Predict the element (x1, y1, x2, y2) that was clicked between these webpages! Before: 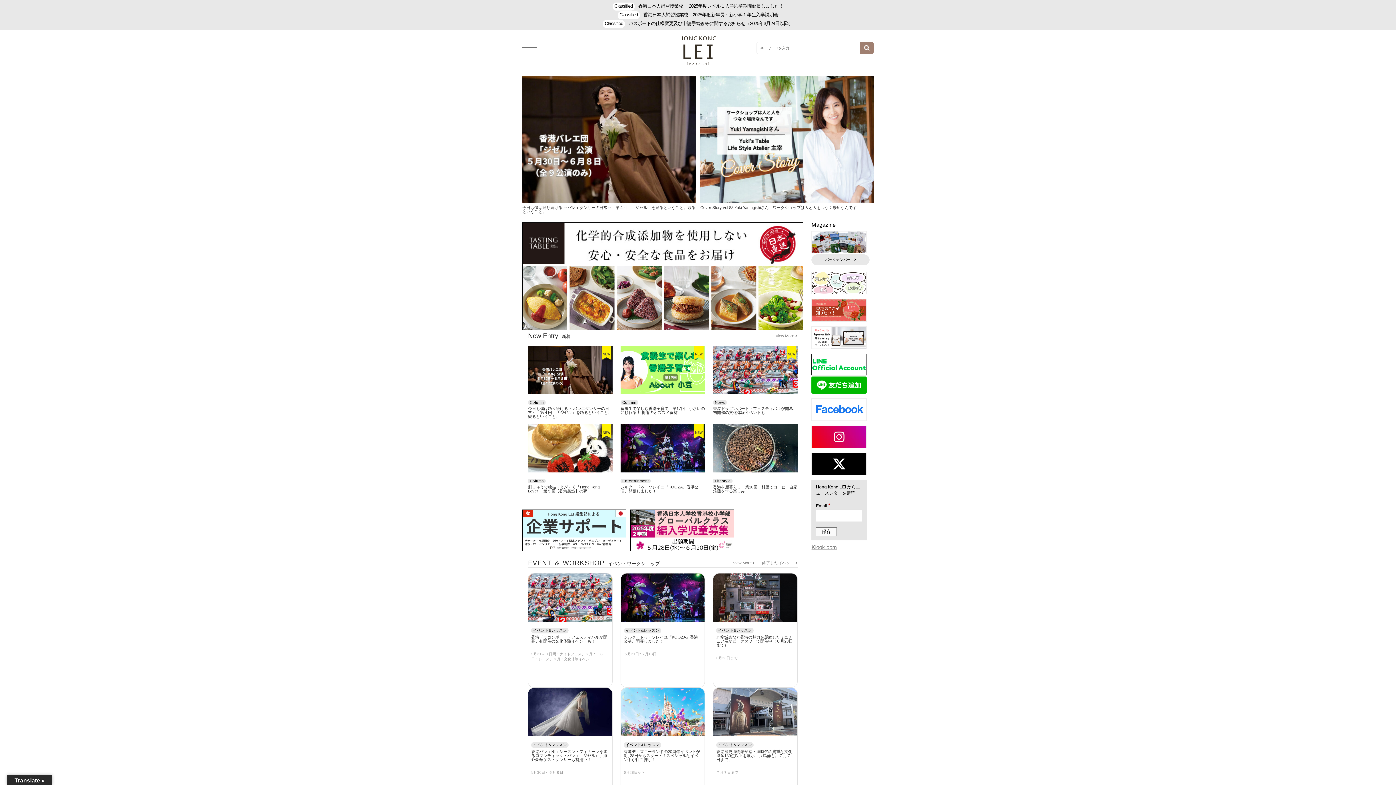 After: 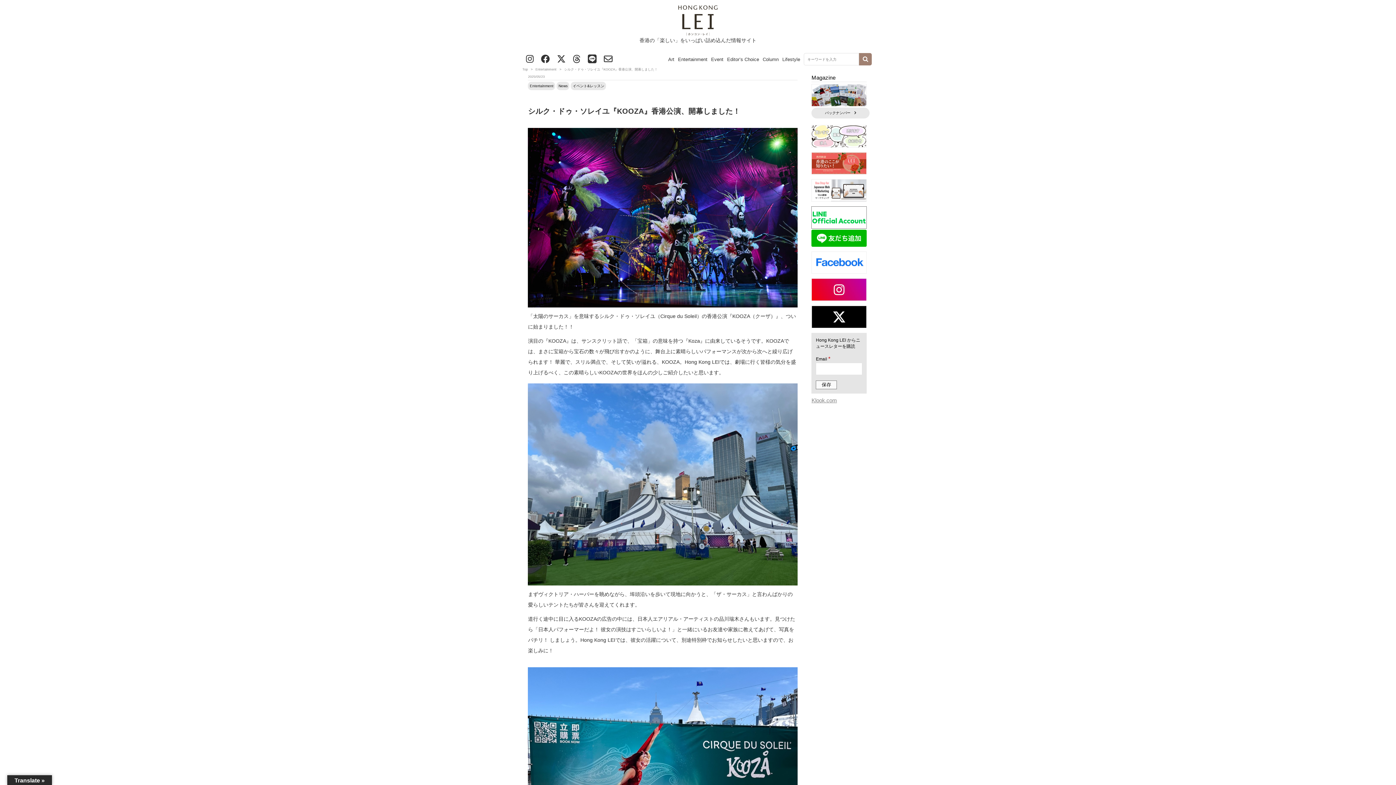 Action: bbox: (620, 467, 705, 473)